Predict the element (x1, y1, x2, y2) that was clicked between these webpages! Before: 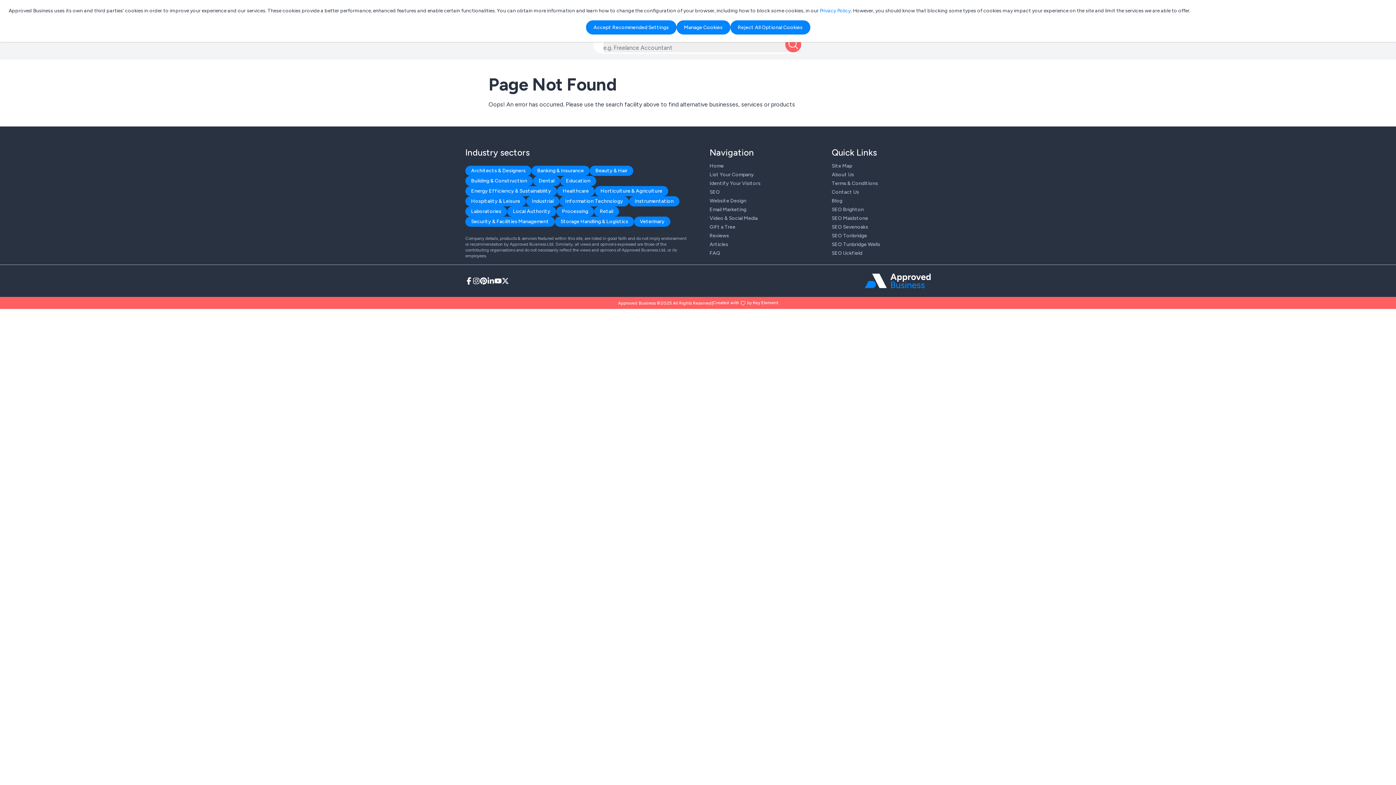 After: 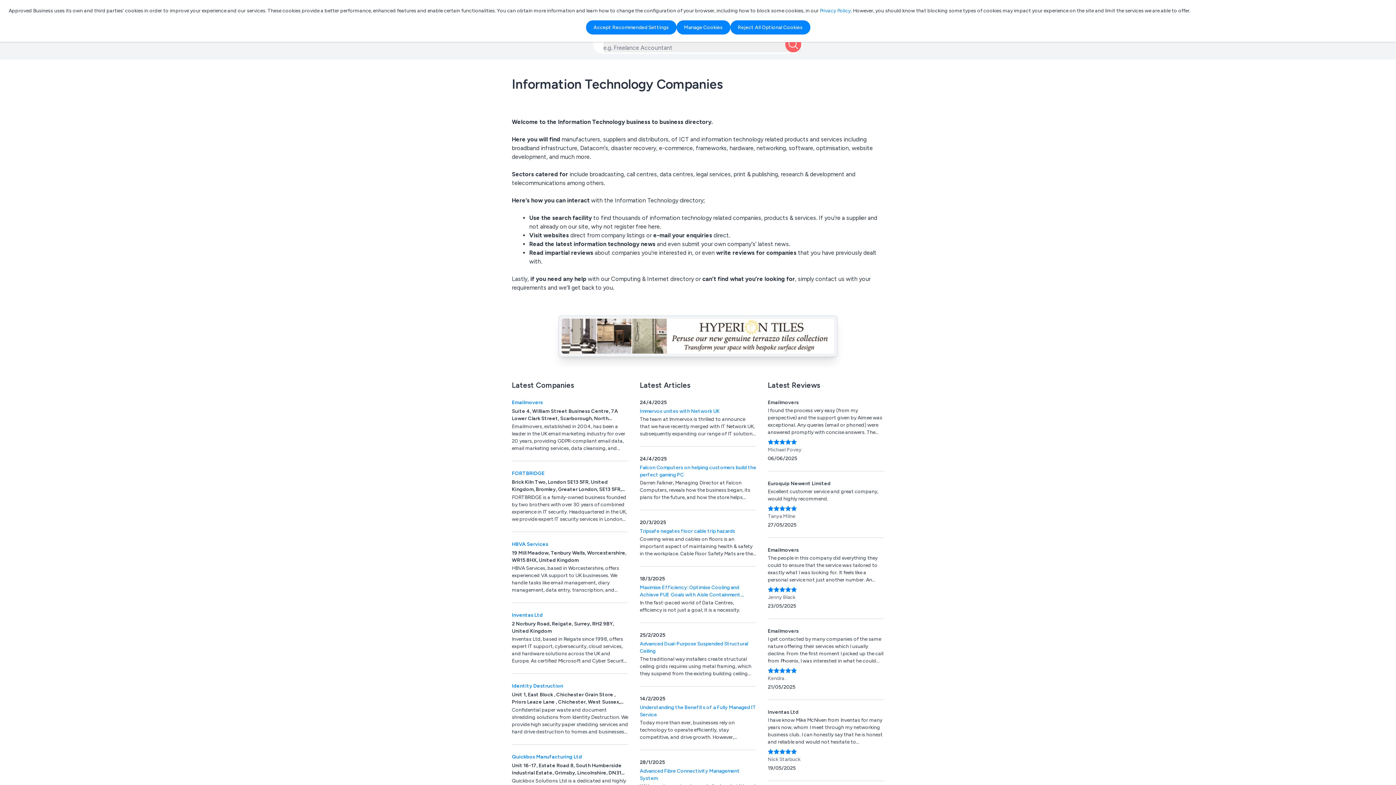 Action: bbox: (559, 196, 629, 206) label: Information Technology